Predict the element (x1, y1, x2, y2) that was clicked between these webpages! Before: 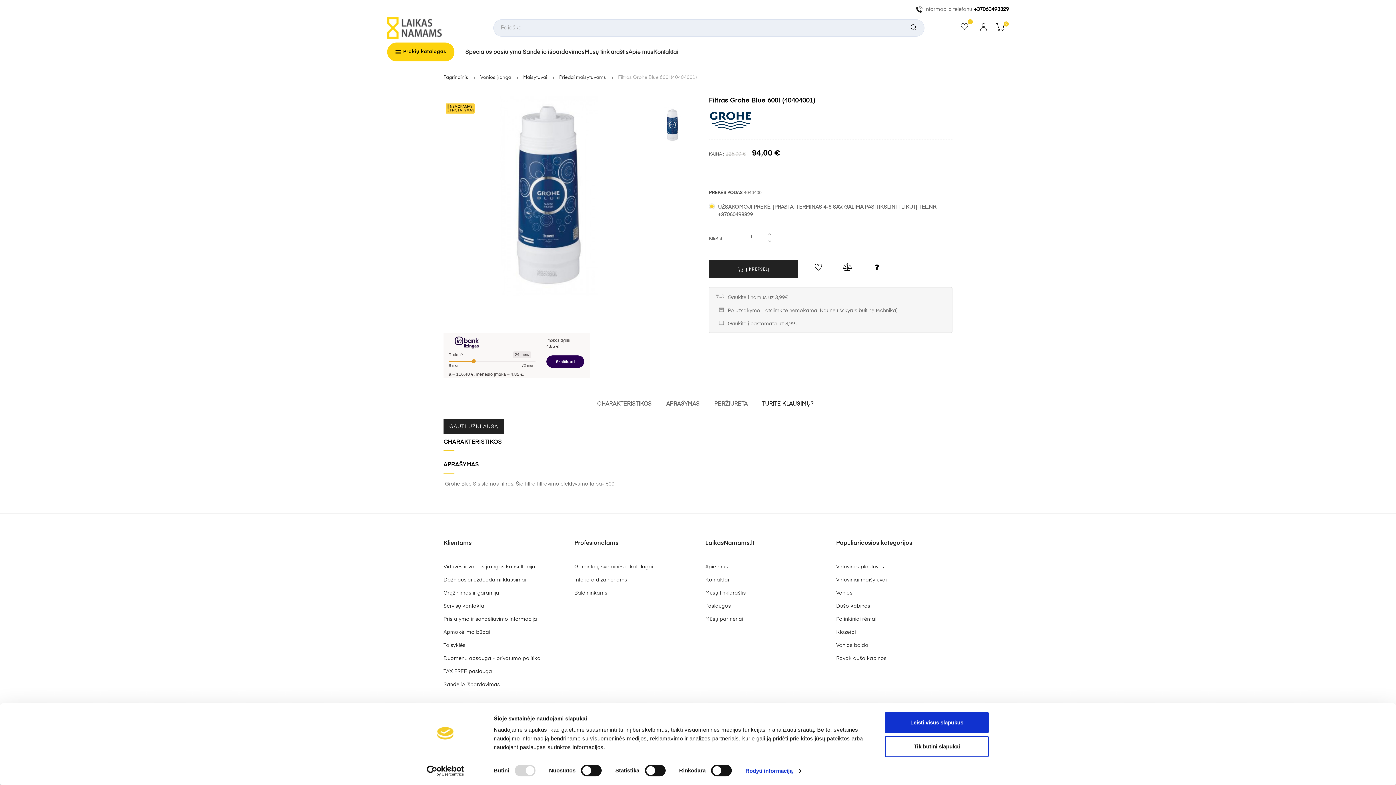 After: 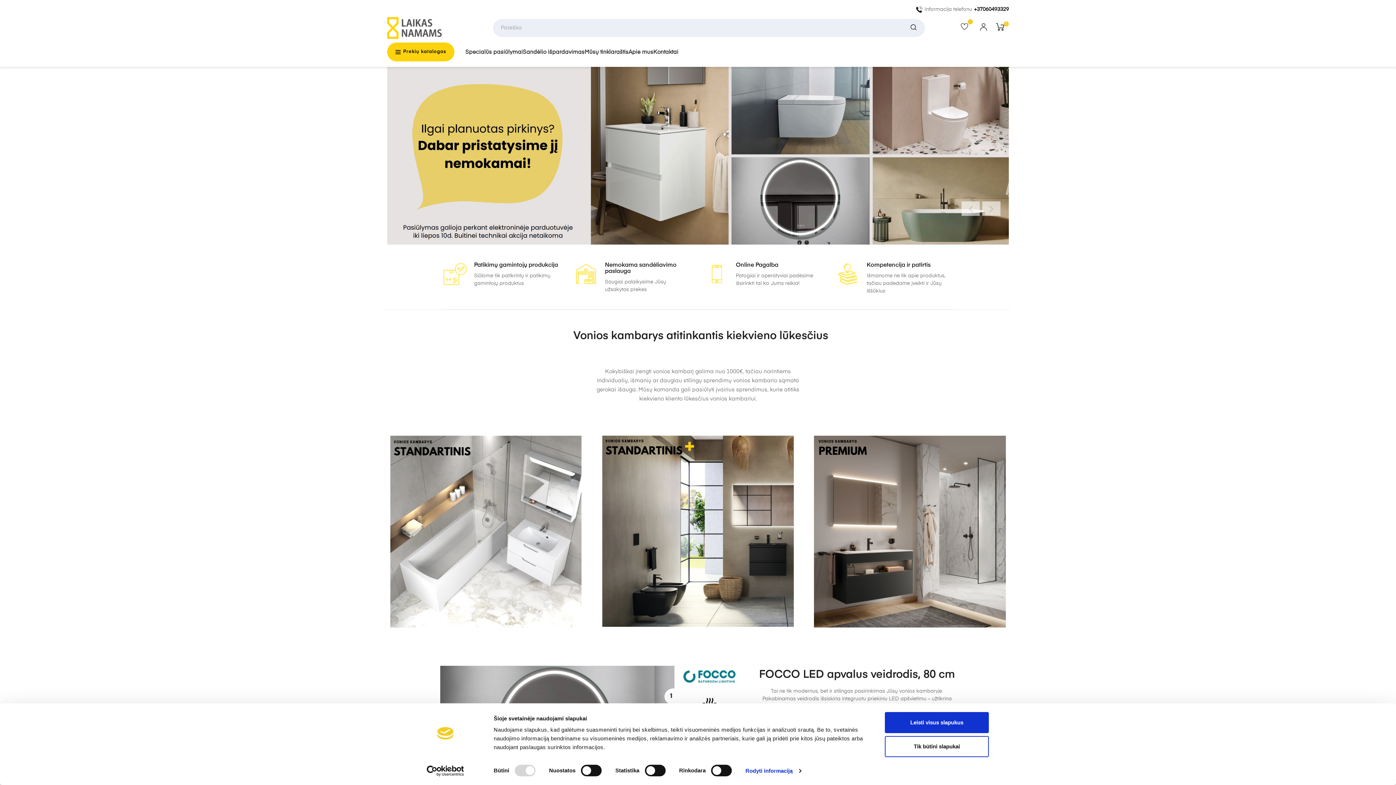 Action: label: Pagrindinis bbox: (443, 74, 472, 81)